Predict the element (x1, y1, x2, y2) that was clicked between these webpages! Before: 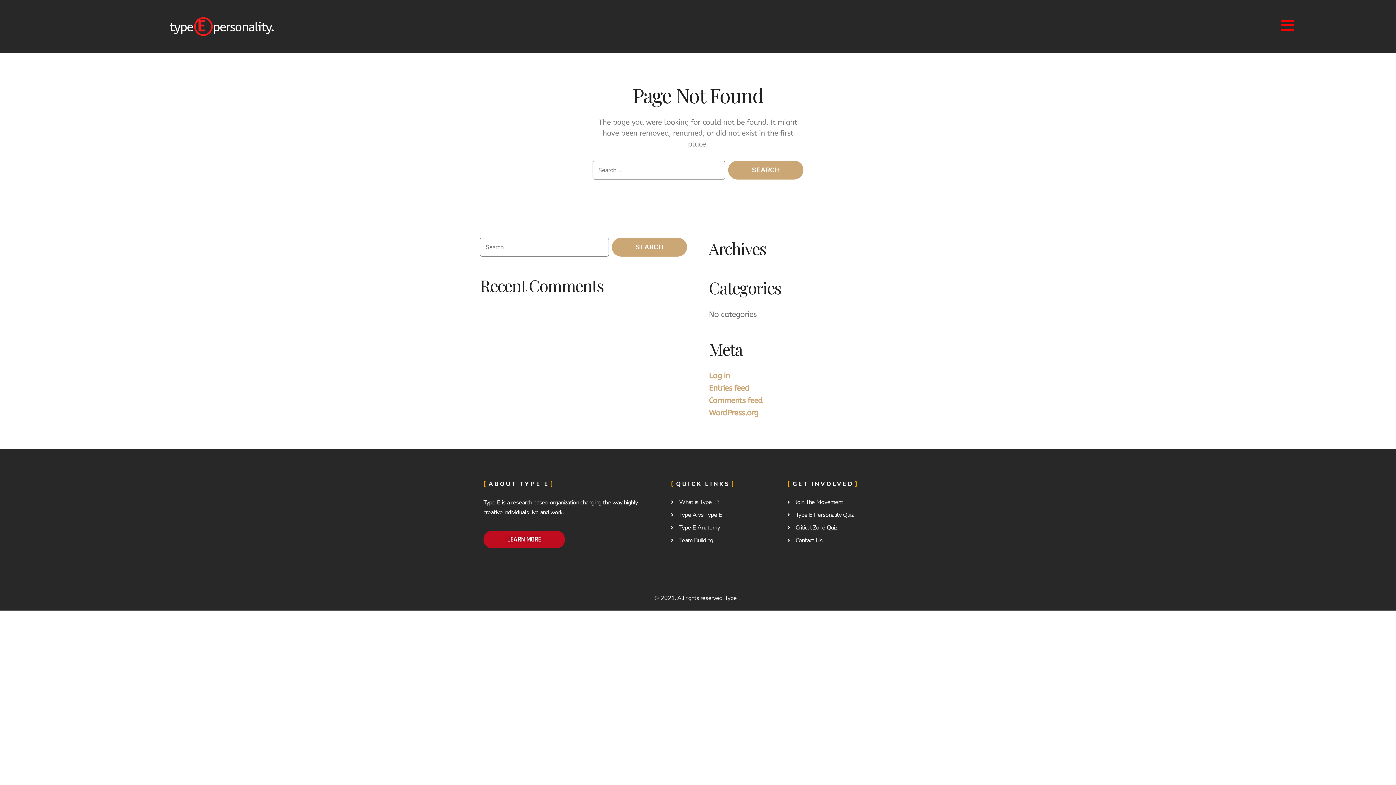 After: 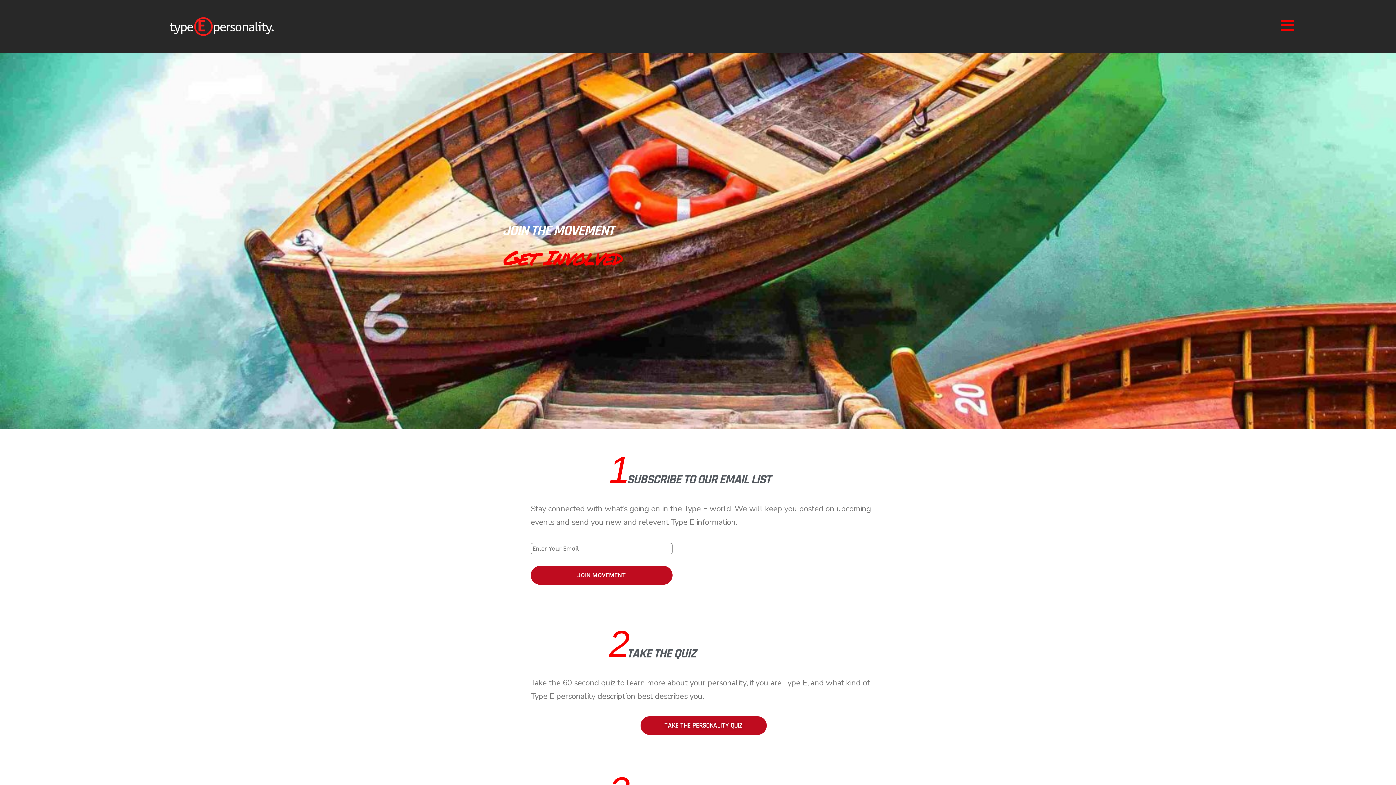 Action: bbox: (787, 498, 911, 506) label: Join The Movement